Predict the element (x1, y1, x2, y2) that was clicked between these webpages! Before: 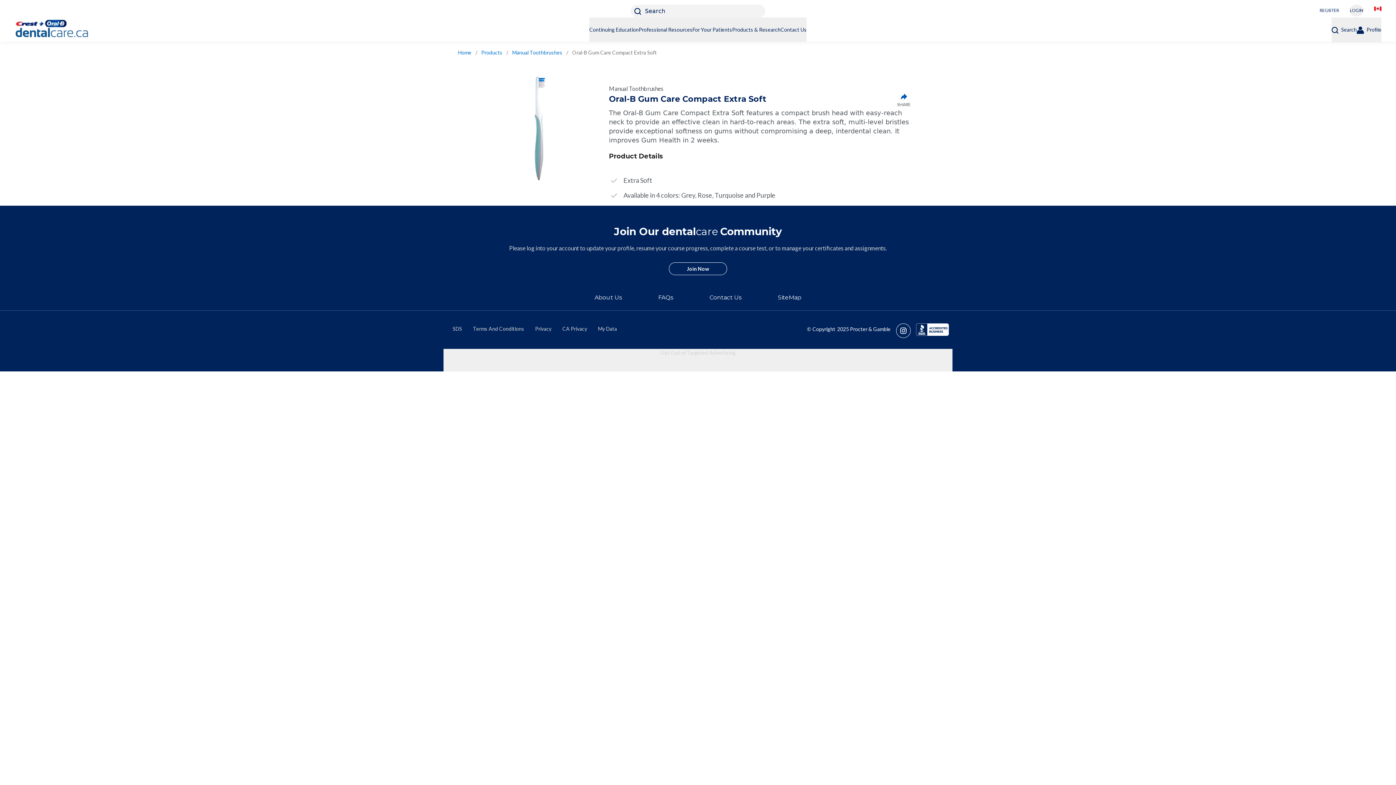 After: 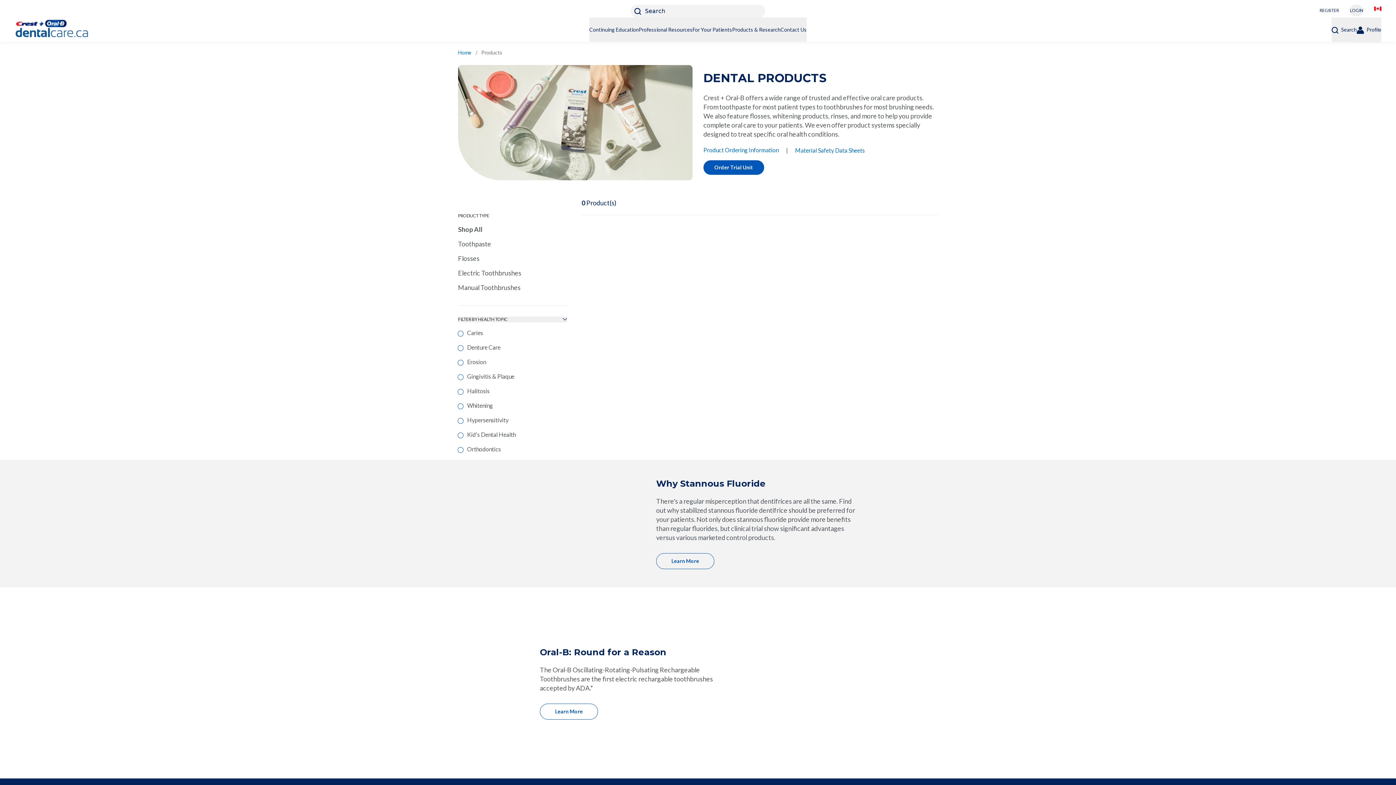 Action: label: /en-ca/products bbox: (481, 49, 502, 56)